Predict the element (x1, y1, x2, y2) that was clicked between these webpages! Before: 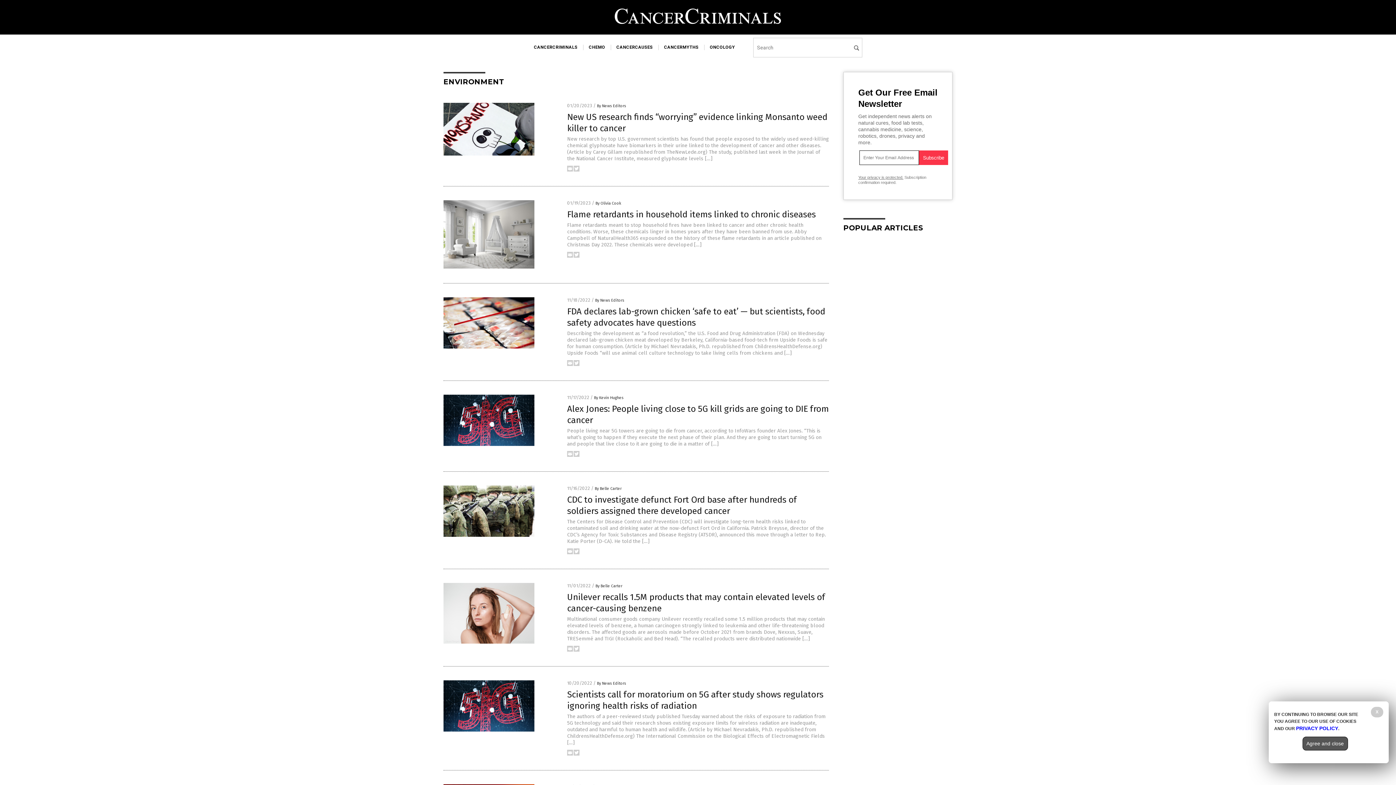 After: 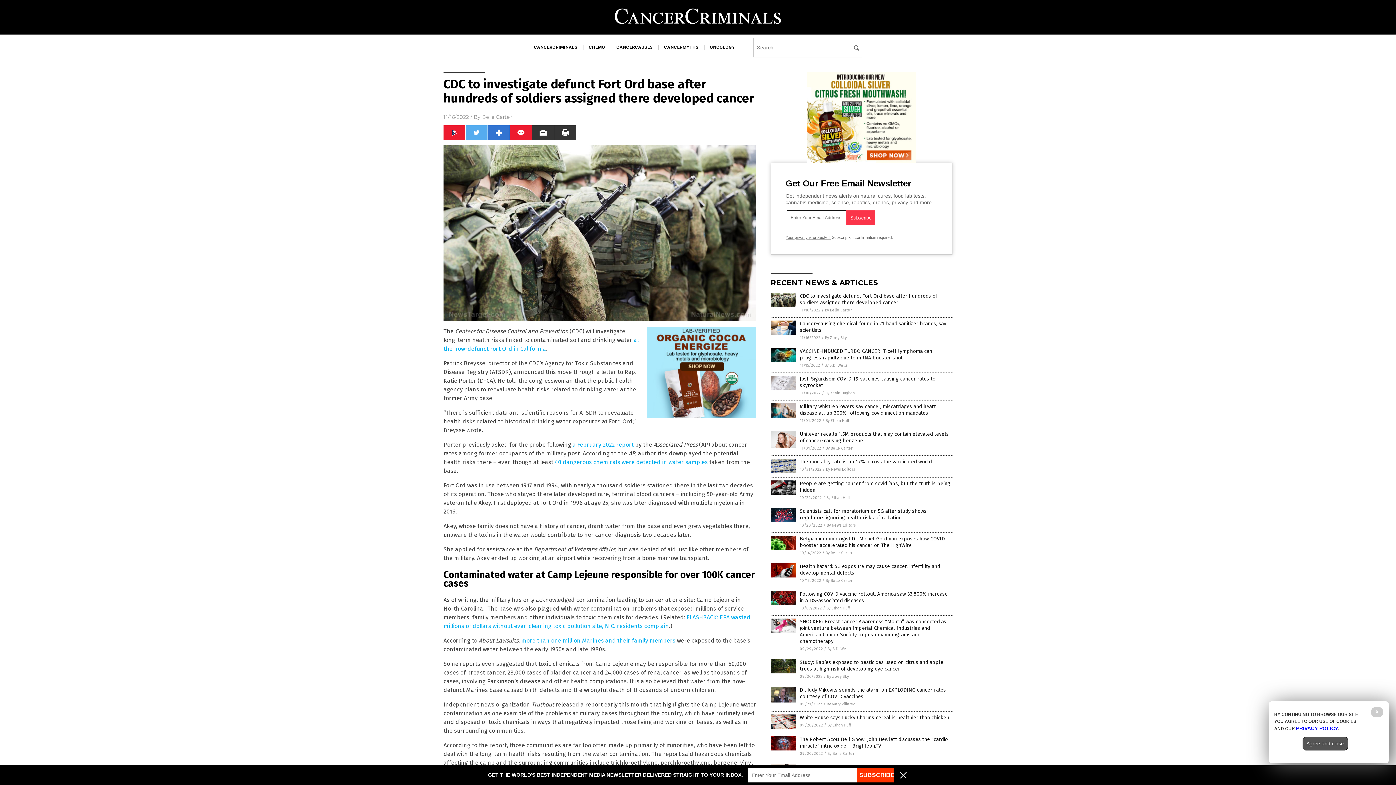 Action: bbox: (443, 533, 534, 538)